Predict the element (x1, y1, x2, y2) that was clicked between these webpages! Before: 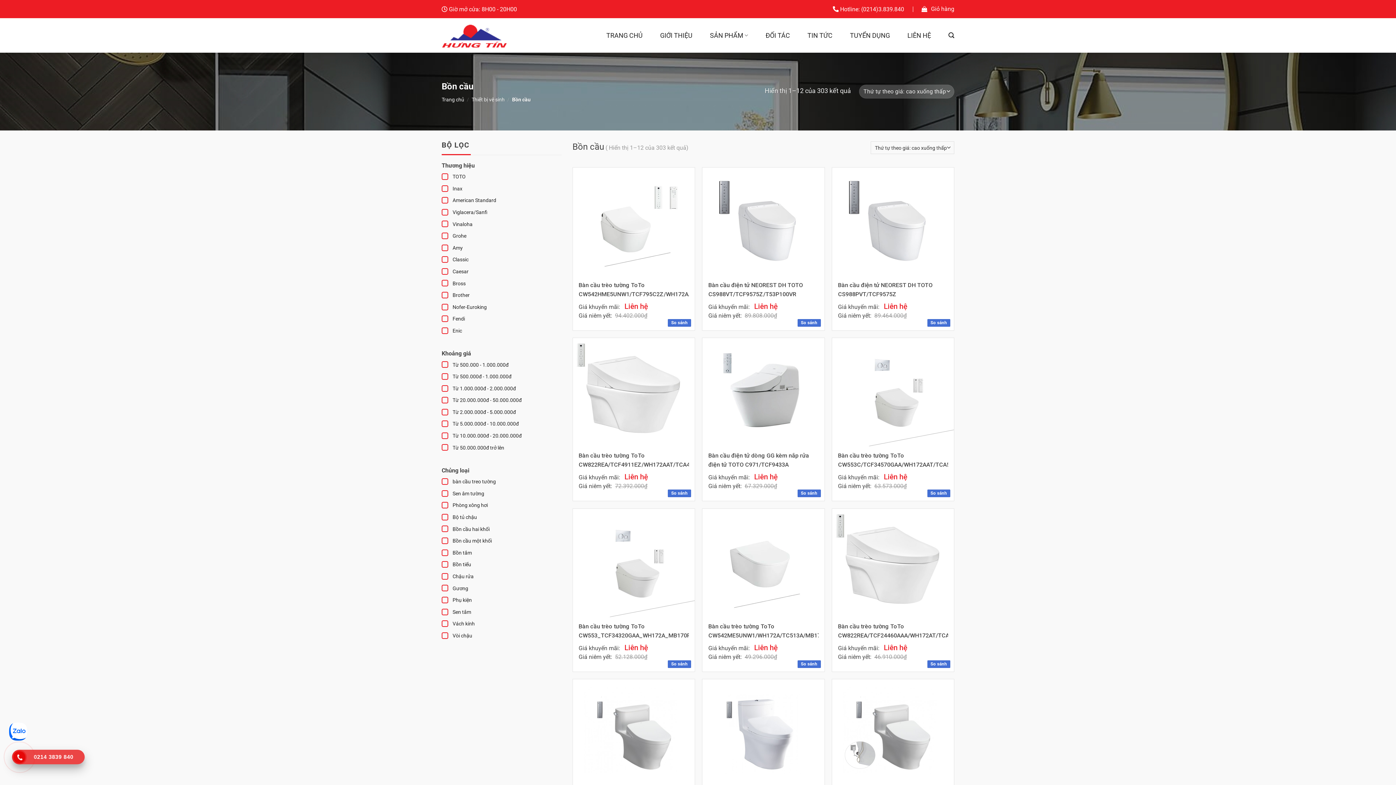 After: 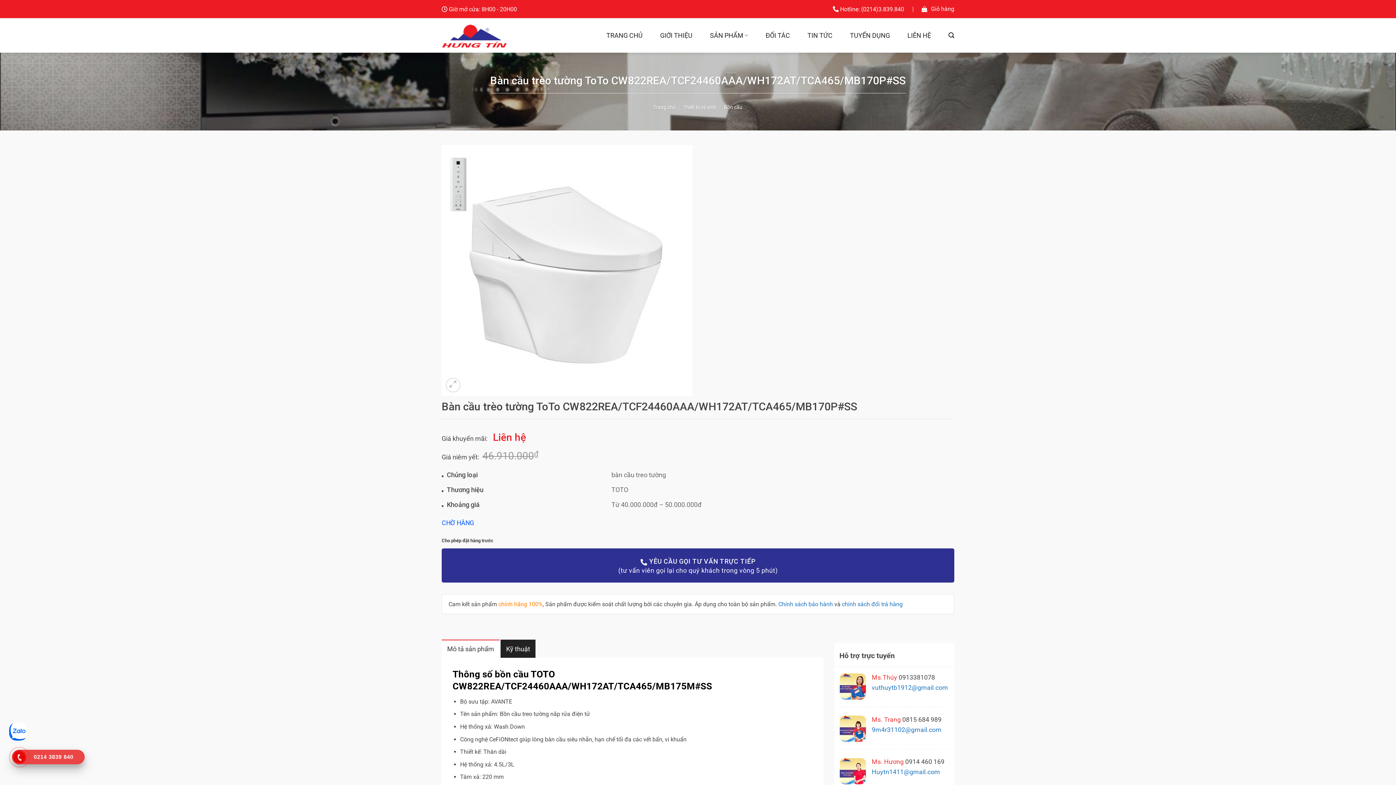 Action: bbox: (838, 622, 948, 640) label: Bàn cầu trèo tường ToTo CW822REA/TCF24460AAA/WH172AT/TCA465/MB170P#SS